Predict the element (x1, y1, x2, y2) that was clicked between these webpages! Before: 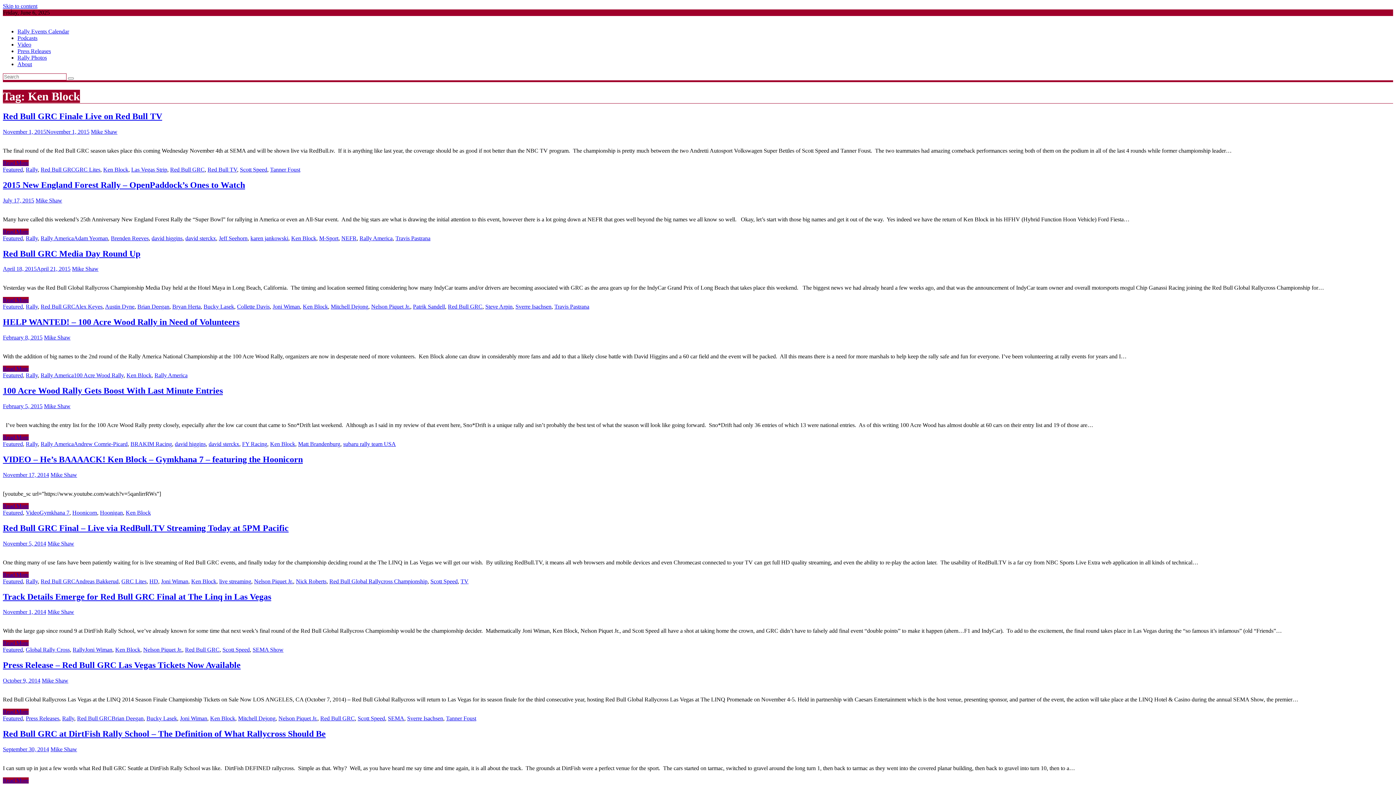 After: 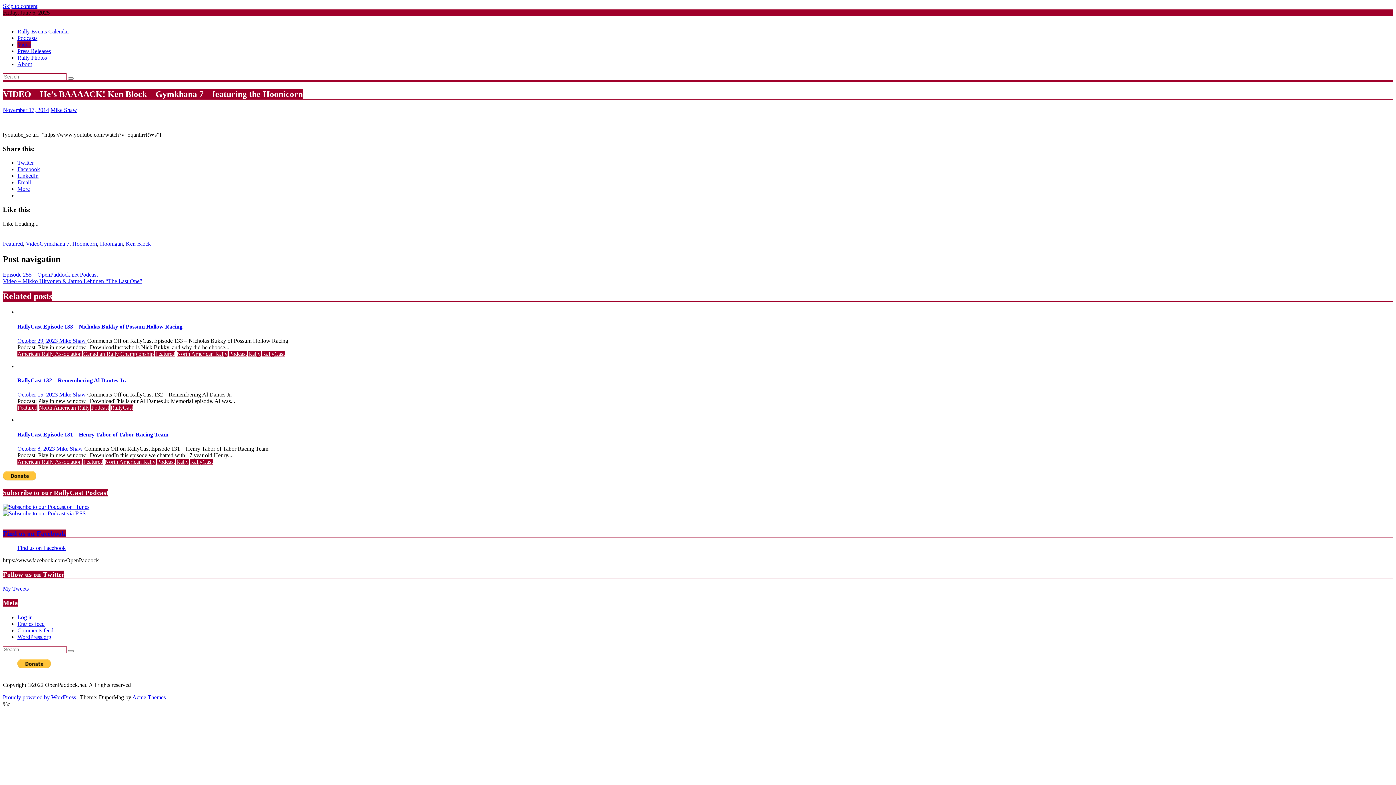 Action: label: VIDEO – He’s BAAAACK! Ken Block – Gymkhana 7 – featuring the Hoonicorn bbox: (2, 454, 302, 464)